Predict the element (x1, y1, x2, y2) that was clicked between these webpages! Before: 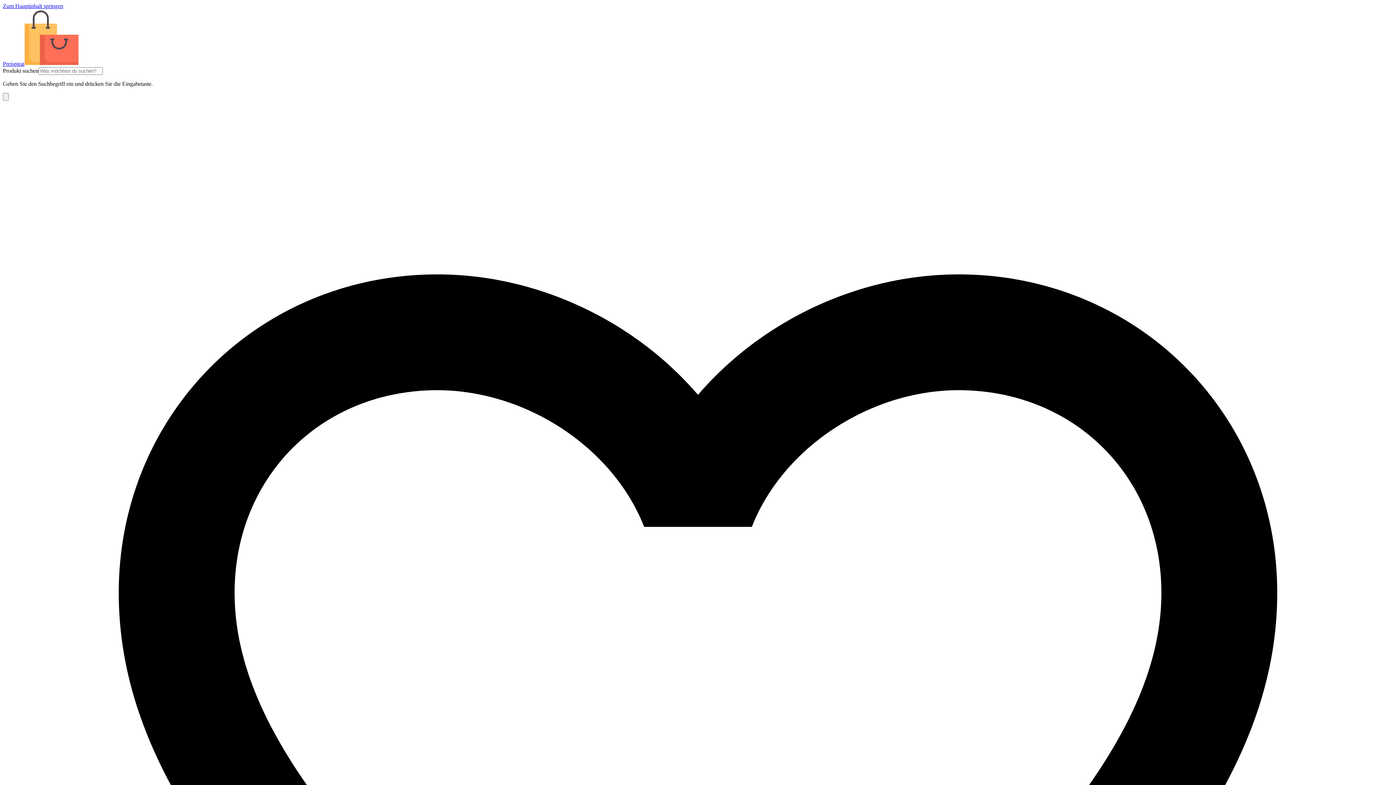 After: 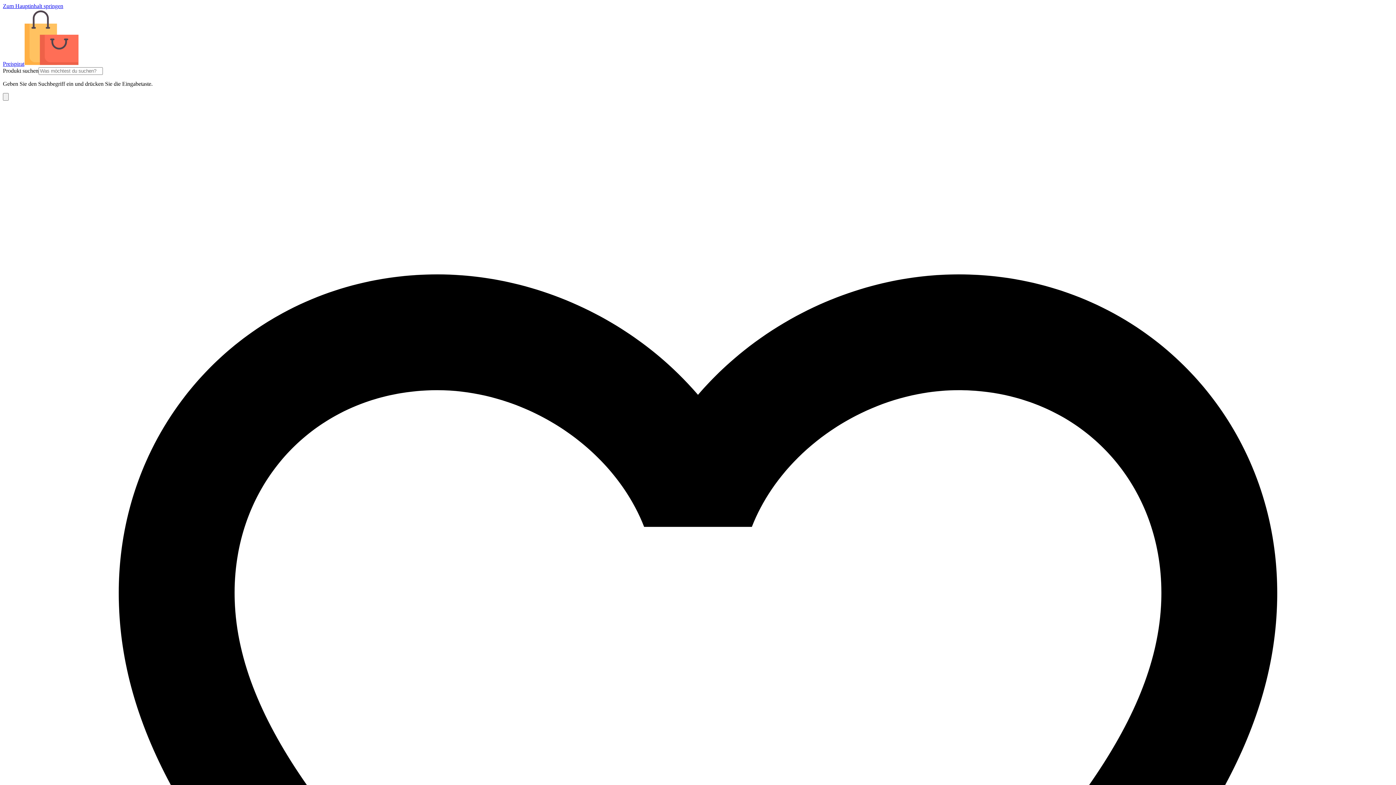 Action: label: Preispirat bbox: (2, 60, 385, 66)